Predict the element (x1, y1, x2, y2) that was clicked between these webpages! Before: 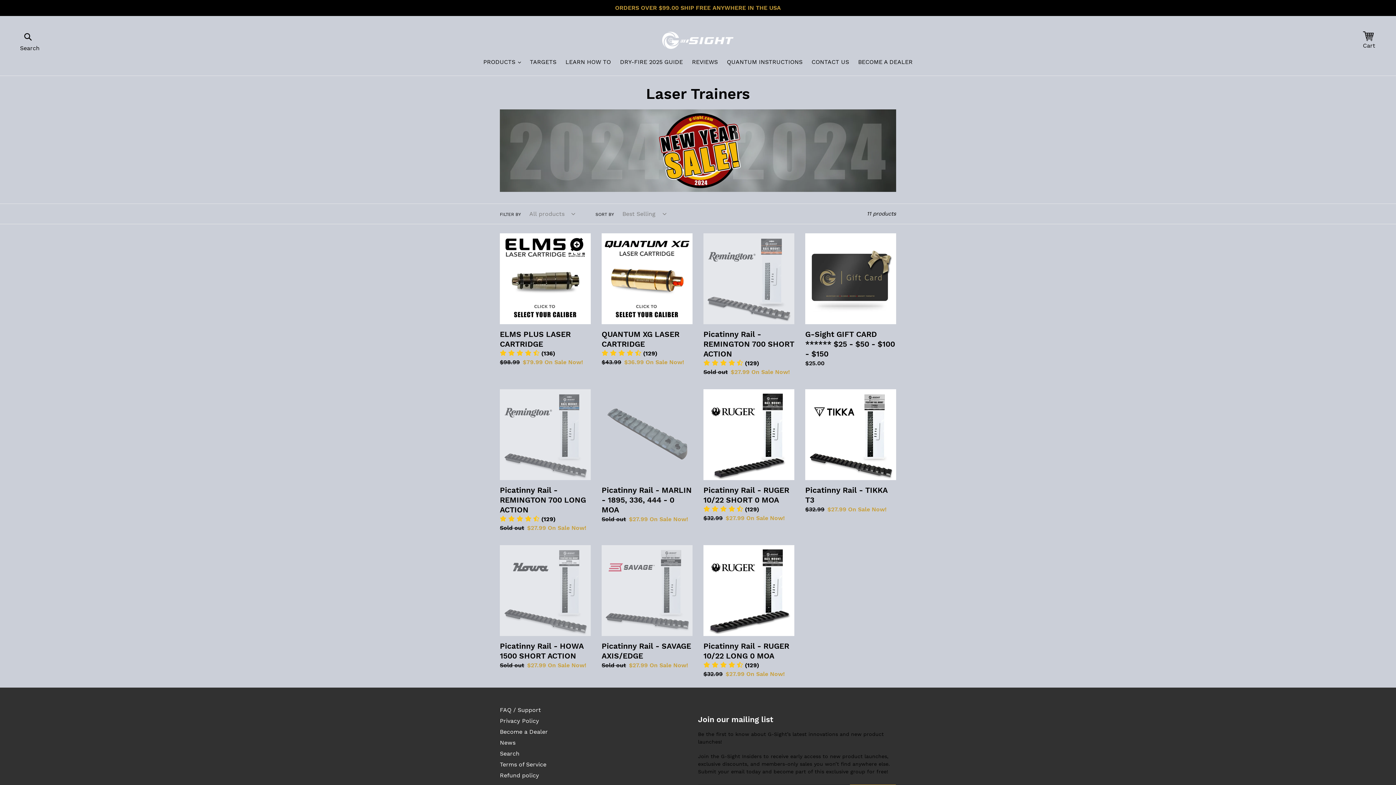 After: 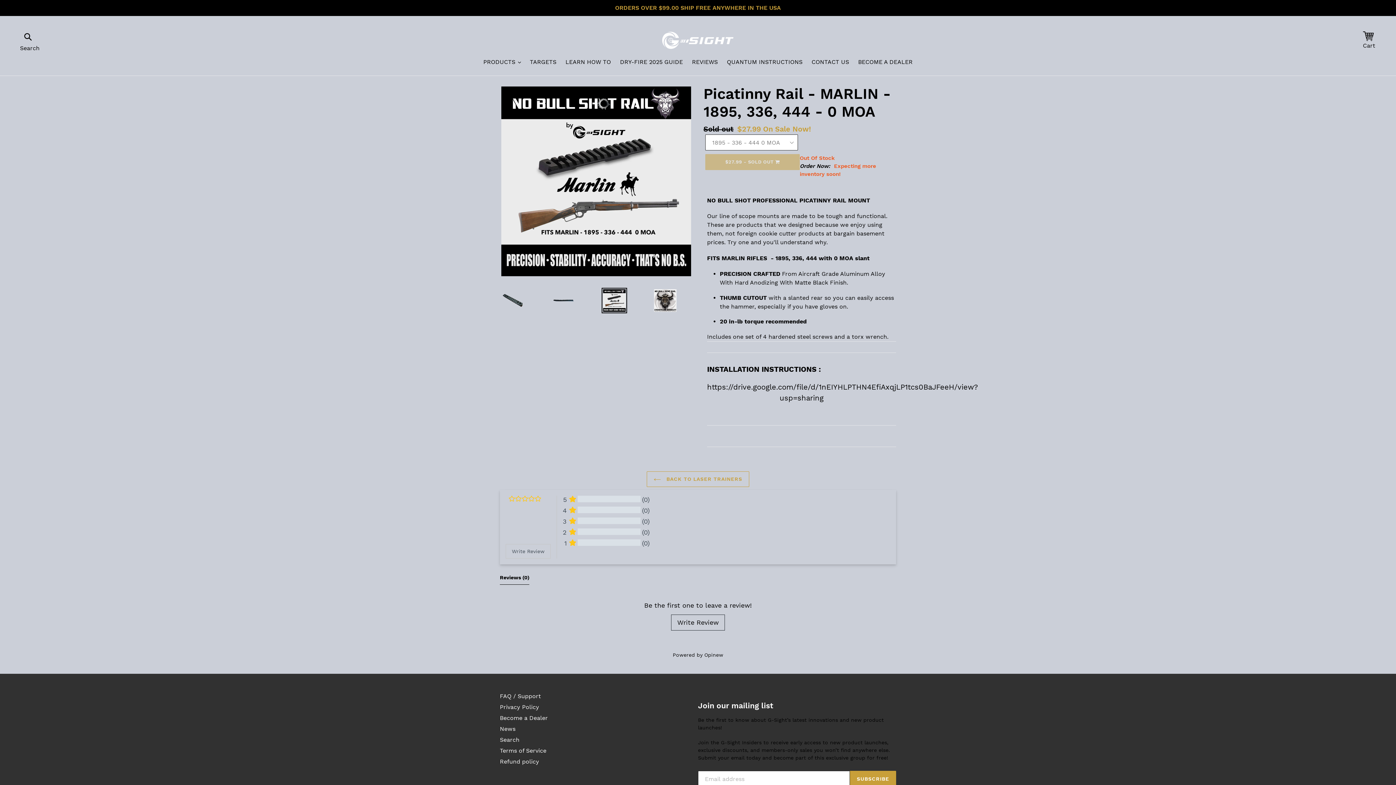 Action: label: Picatinny Rail - MARLIN - 1895, 336, 444 - 0 MOA bbox: (601, 389, 692, 523)